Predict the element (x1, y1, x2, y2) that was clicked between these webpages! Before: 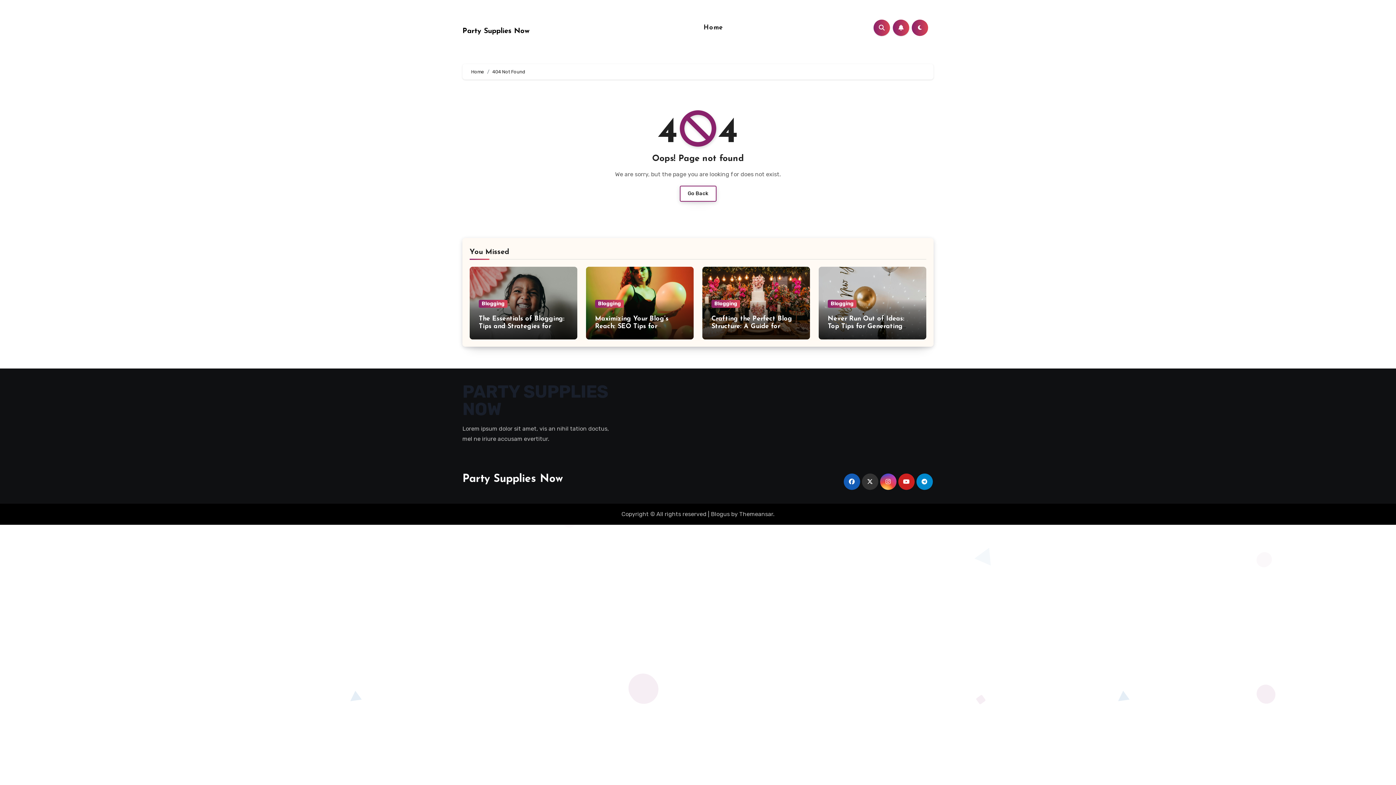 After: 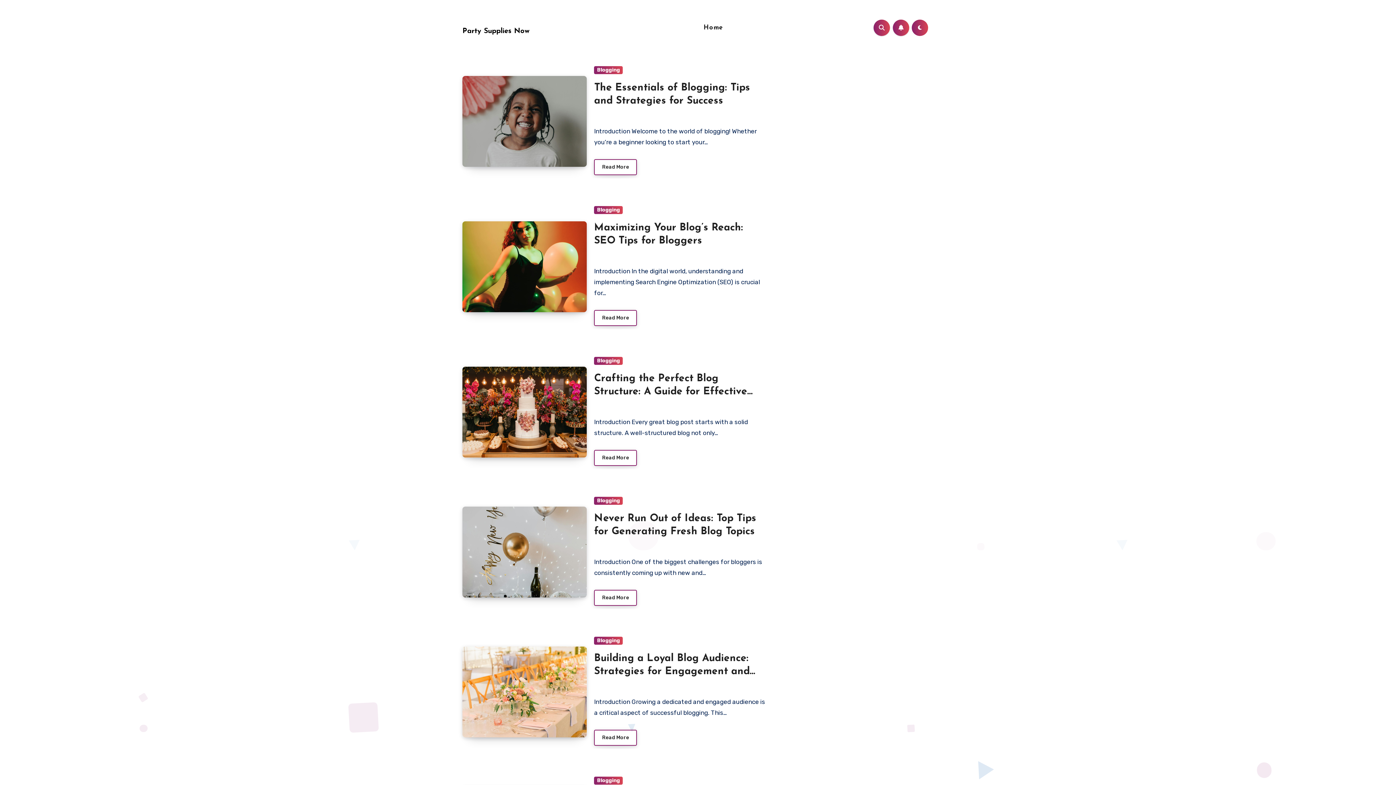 Action: bbox: (471, 69, 484, 74) label: Home